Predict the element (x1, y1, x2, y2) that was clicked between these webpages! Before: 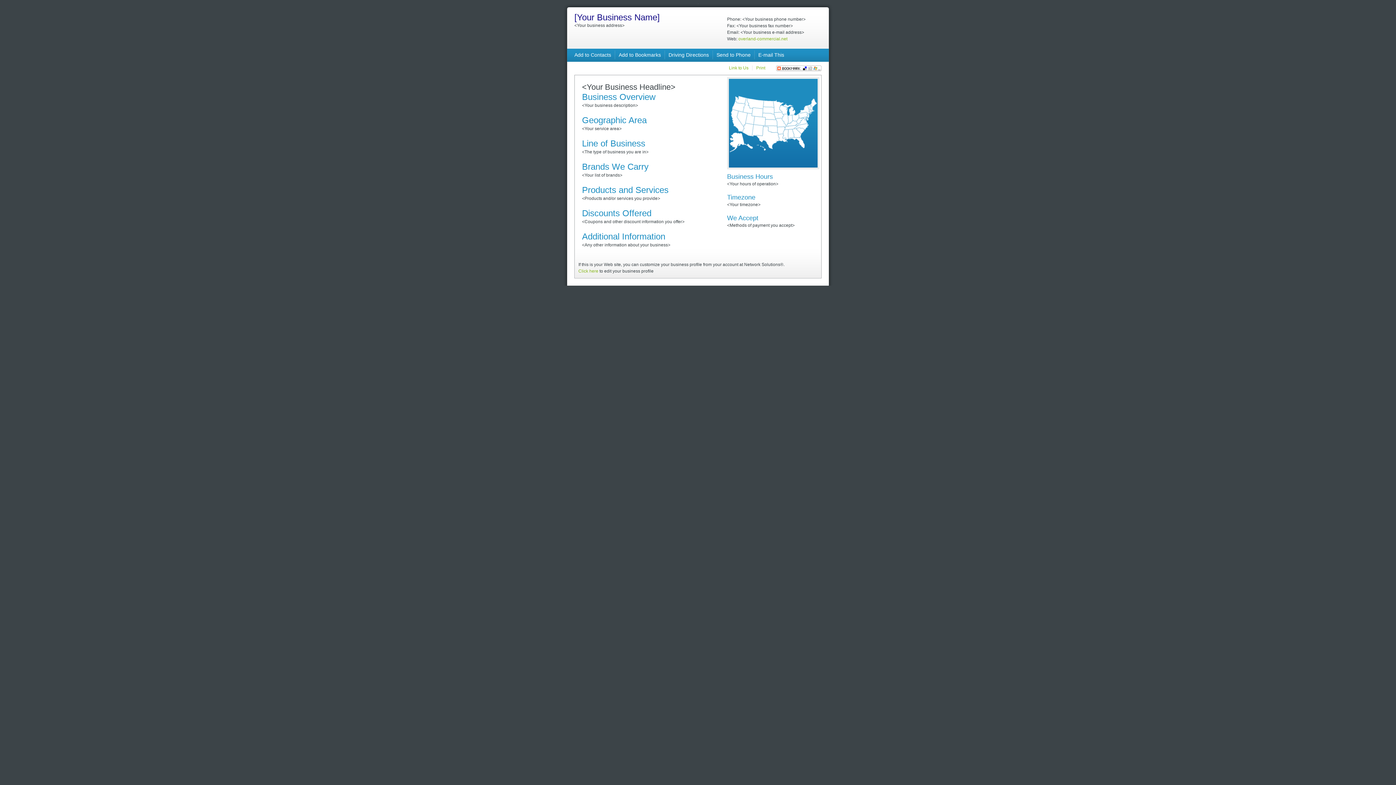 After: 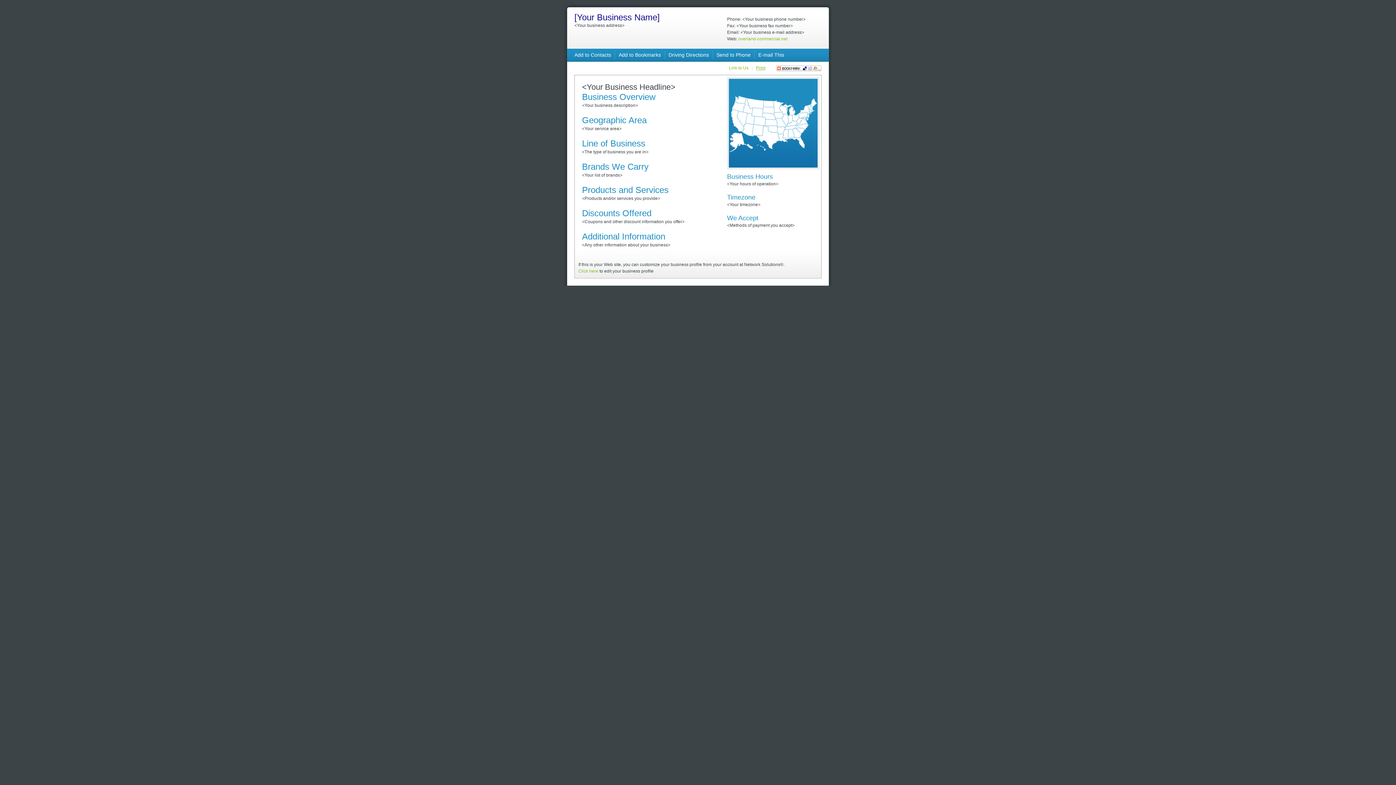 Action: label: Print bbox: (756, 65, 765, 70)